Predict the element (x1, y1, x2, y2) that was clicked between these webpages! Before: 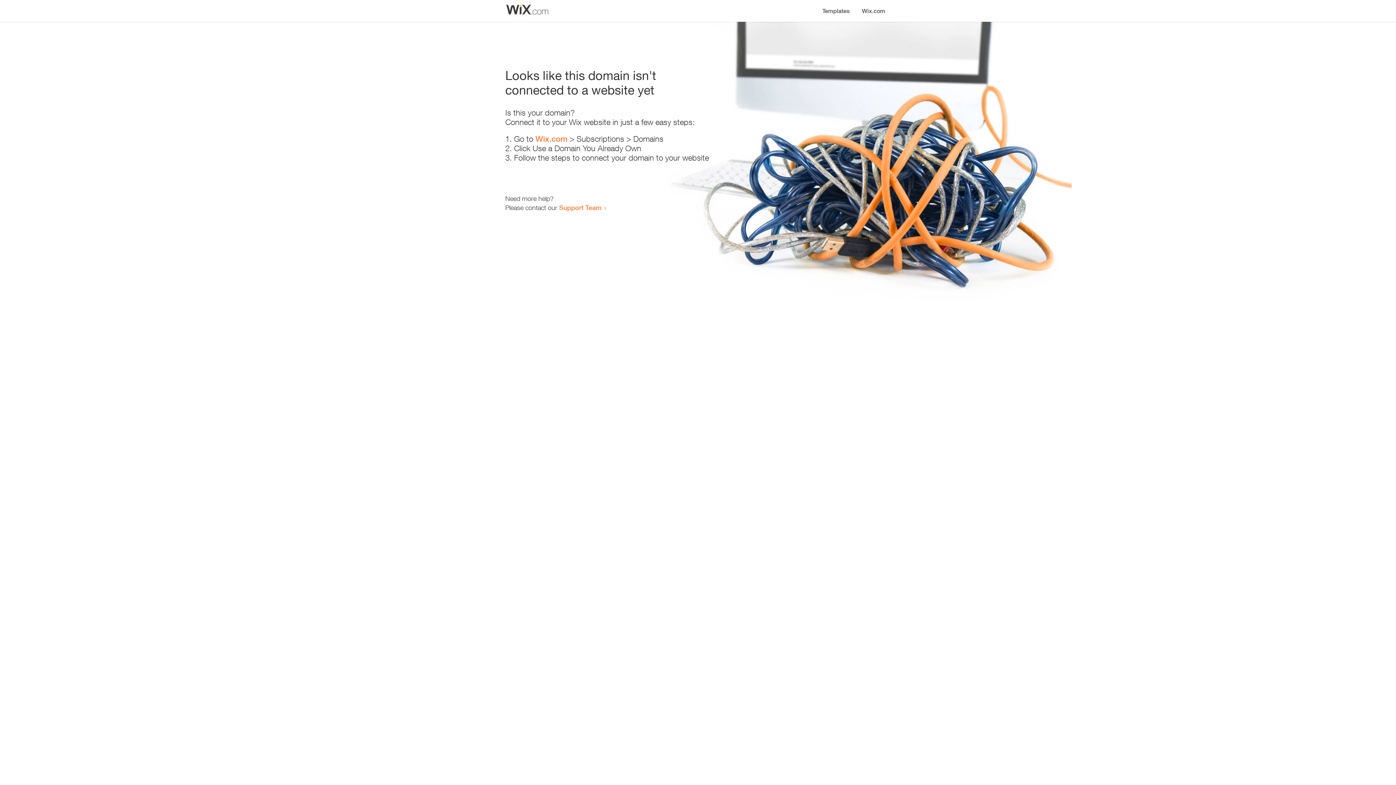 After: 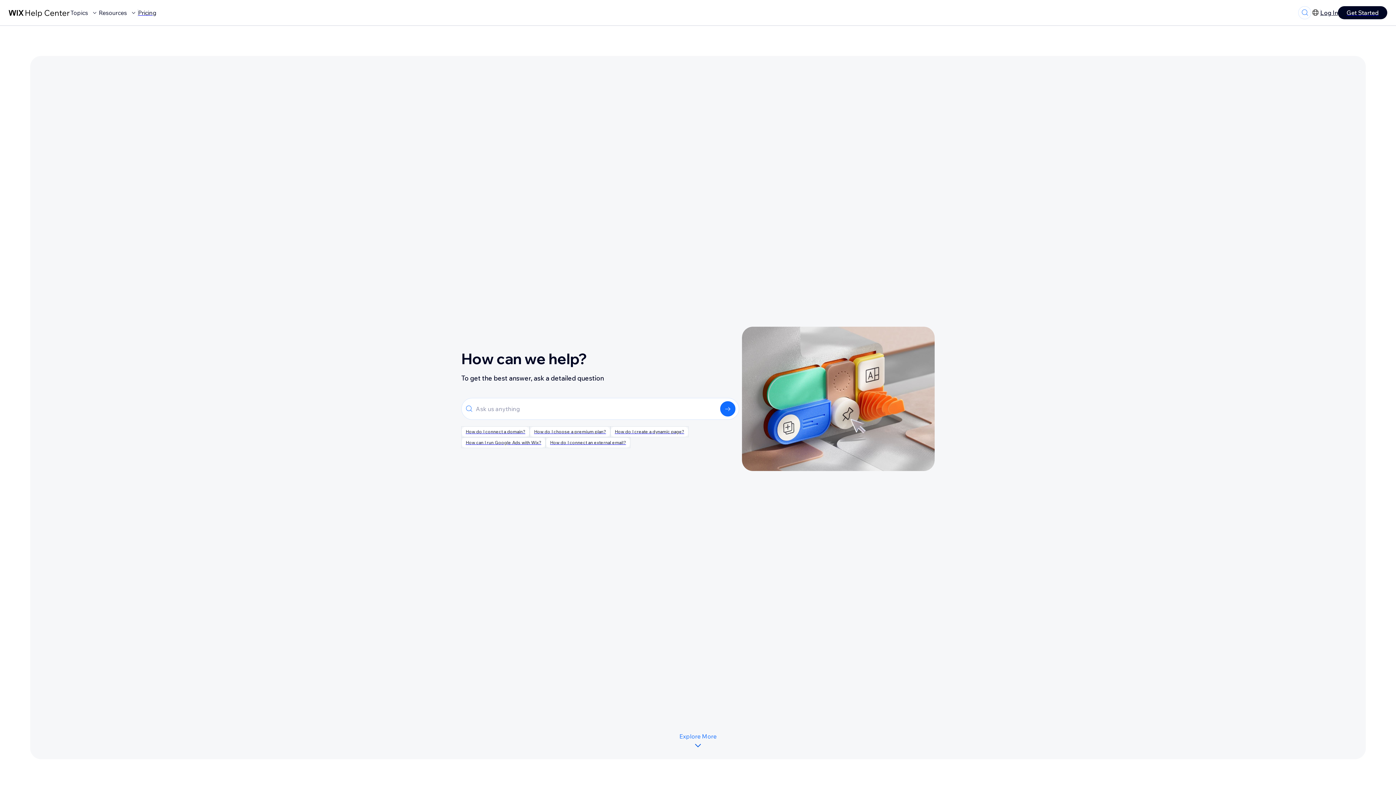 Action: bbox: (559, 203, 601, 211) label: Support Team